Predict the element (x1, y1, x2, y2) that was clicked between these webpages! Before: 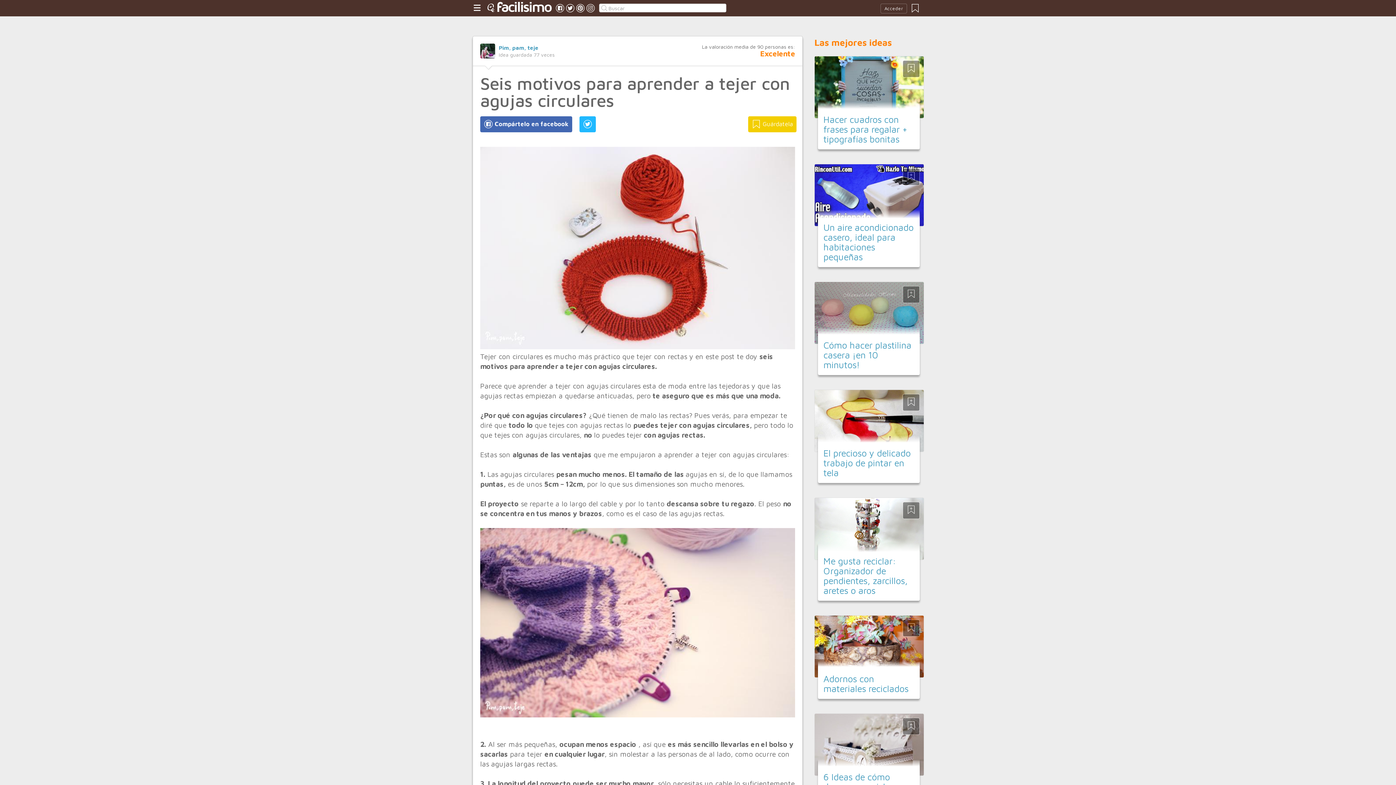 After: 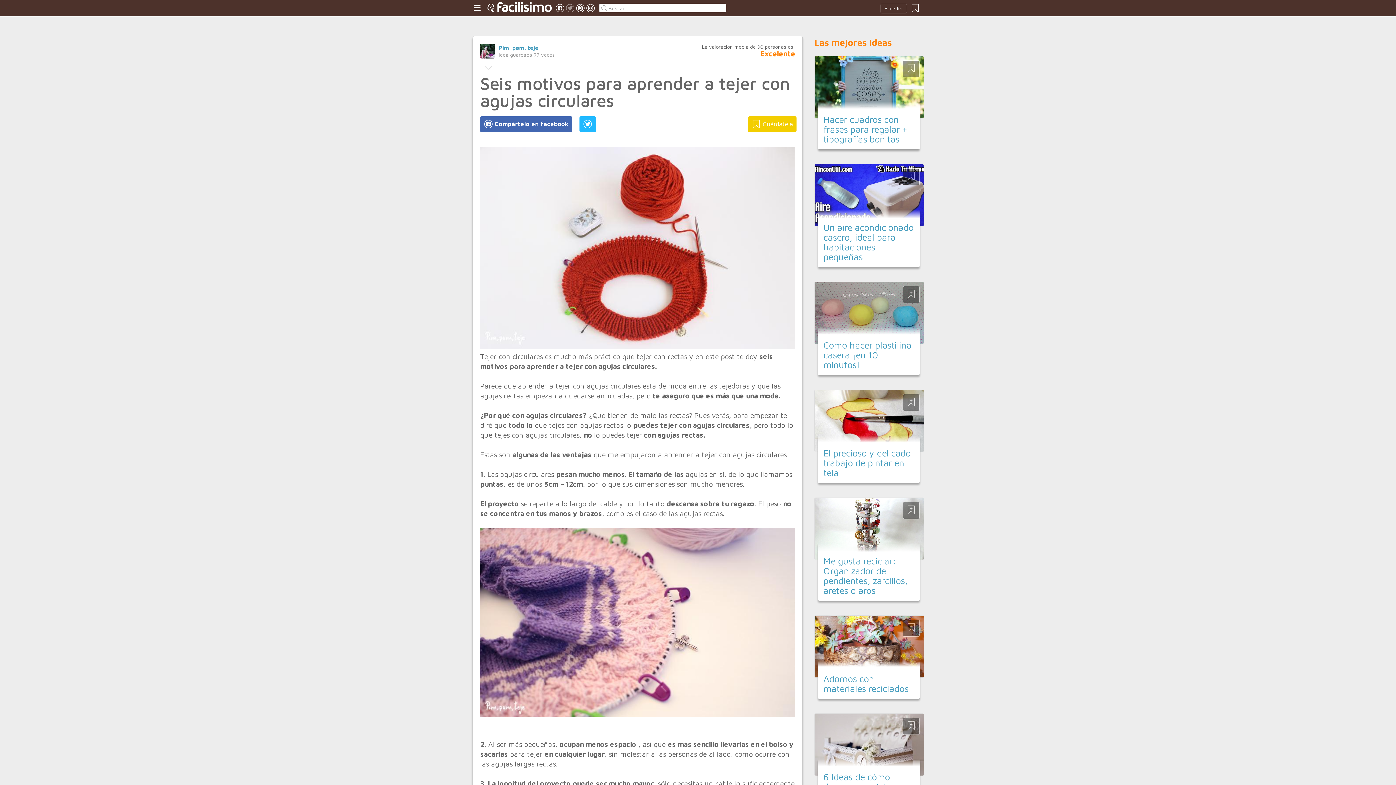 Action: bbox: (565, 3, 574, 14)